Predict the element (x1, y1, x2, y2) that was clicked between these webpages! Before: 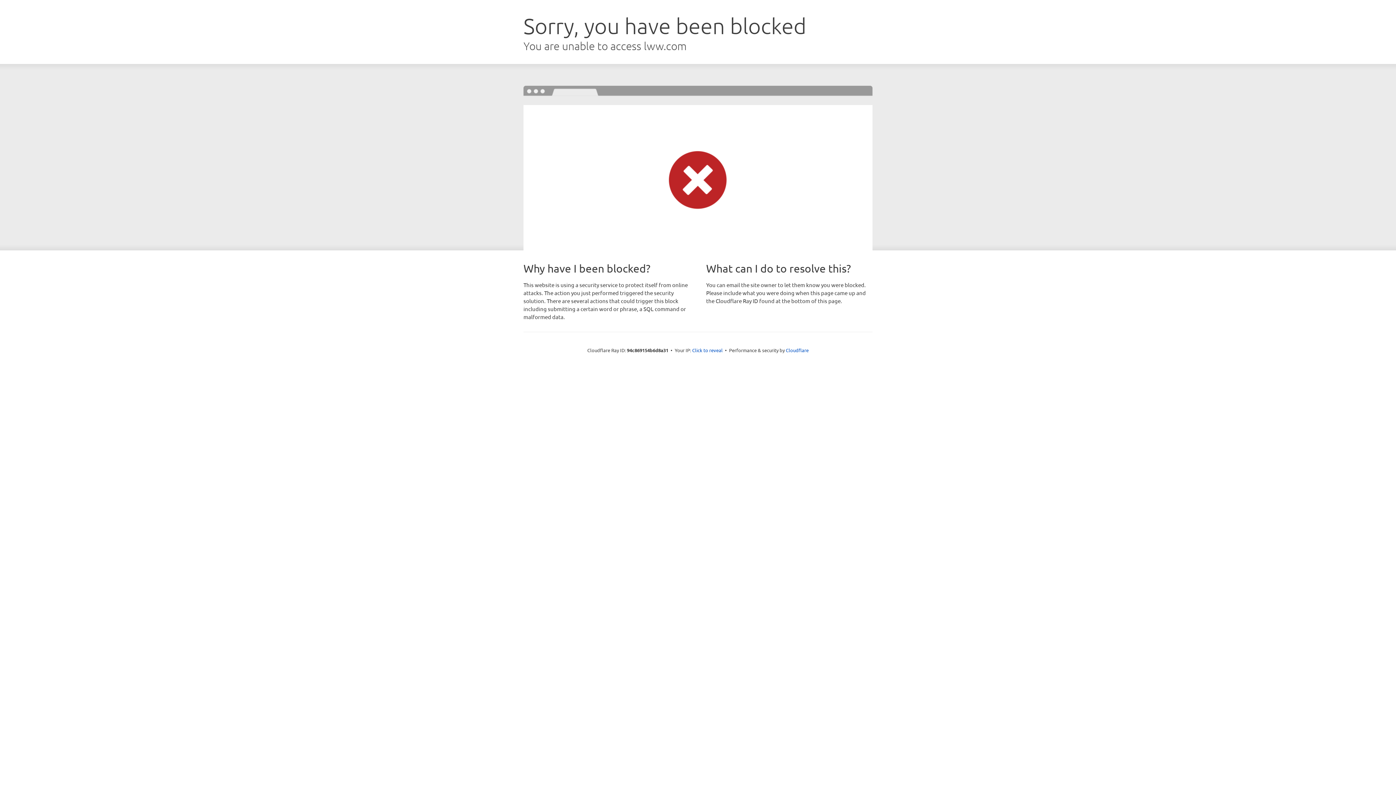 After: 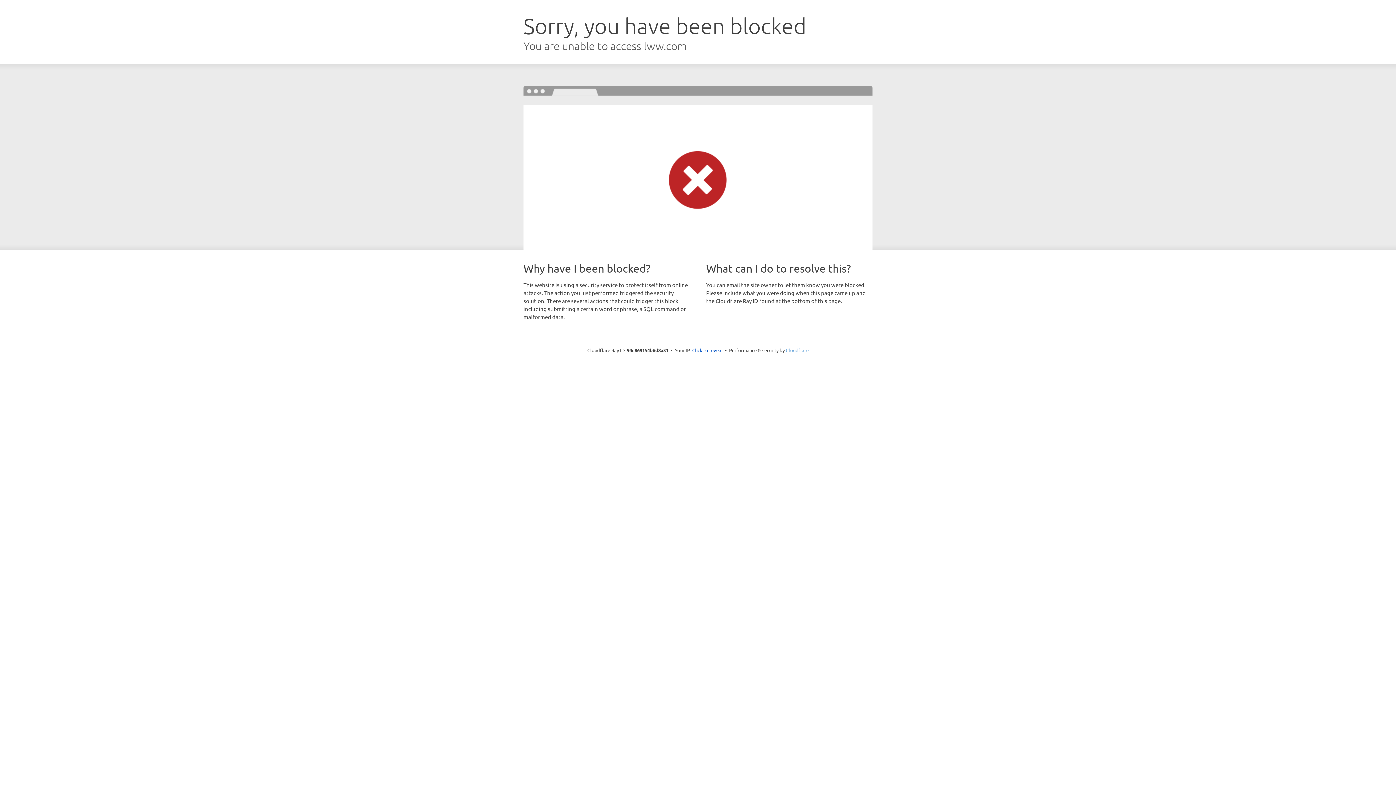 Action: label: Cloudflare bbox: (786, 347, 808, 353)